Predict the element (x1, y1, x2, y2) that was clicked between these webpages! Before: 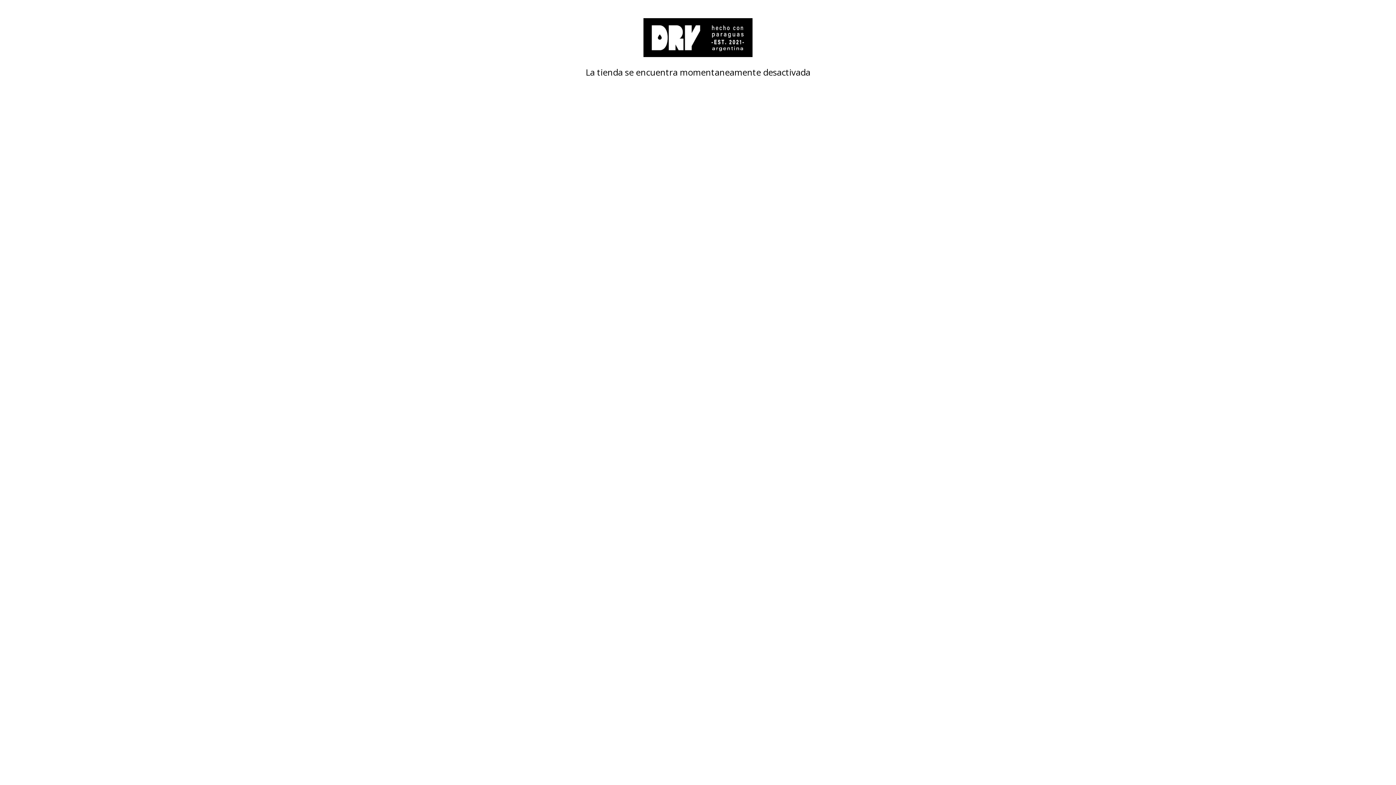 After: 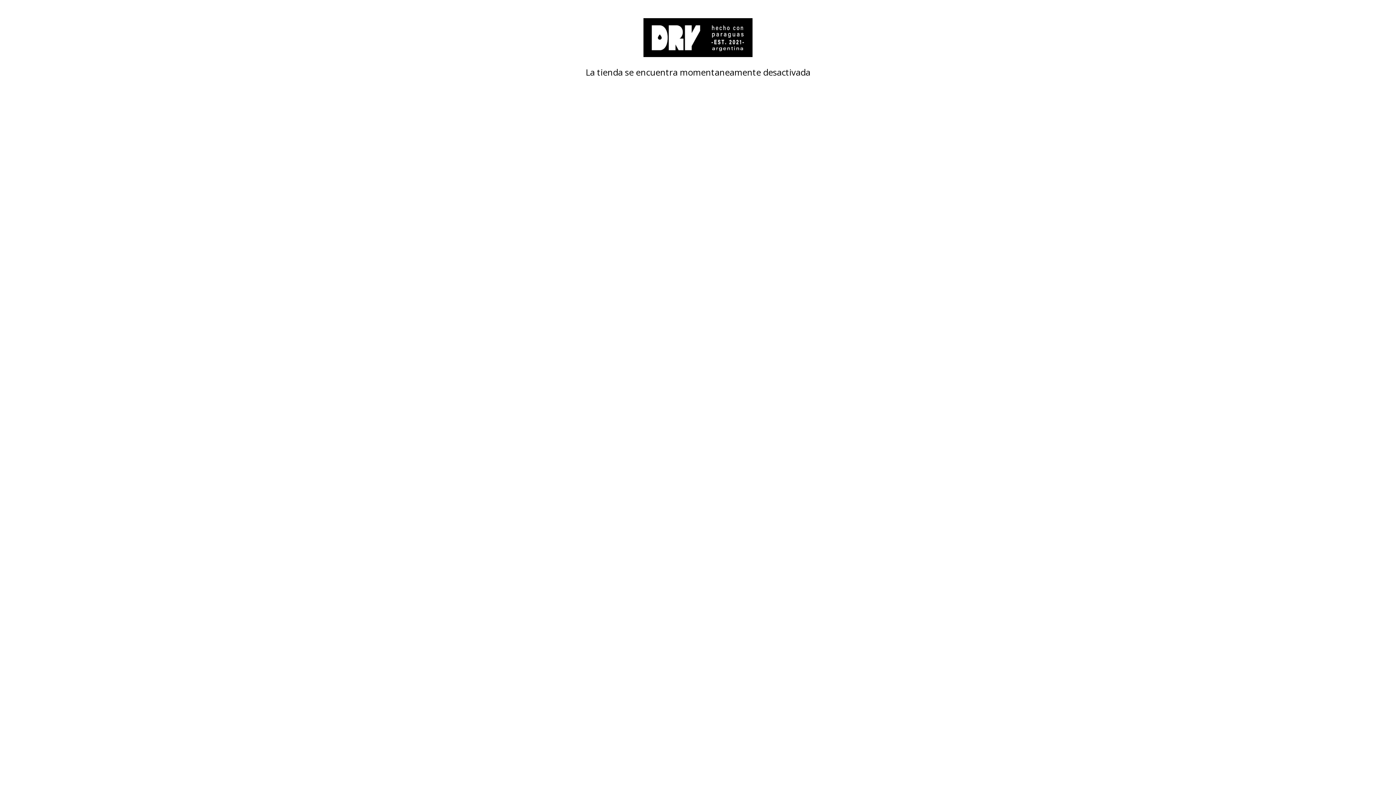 Action: bbox: (480, 18, 916, 56)